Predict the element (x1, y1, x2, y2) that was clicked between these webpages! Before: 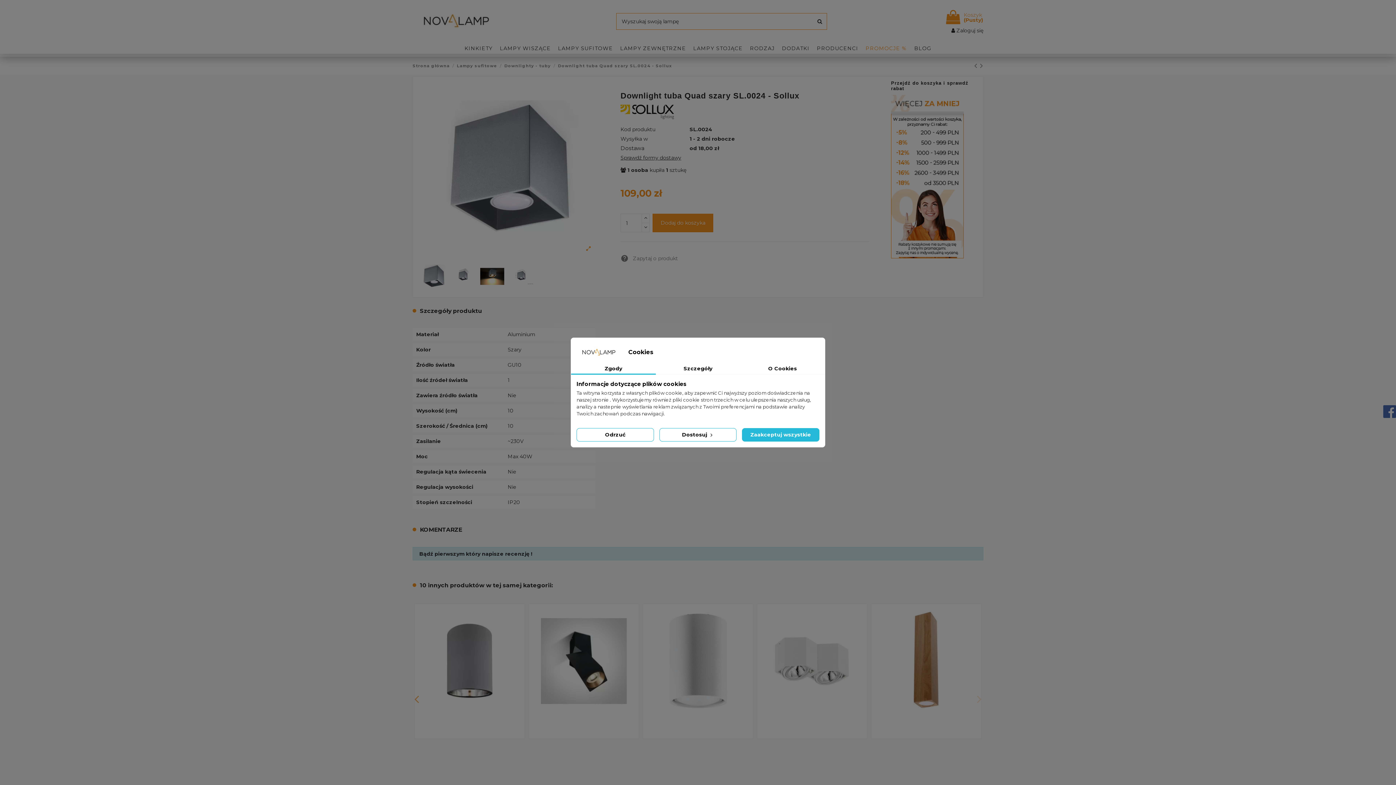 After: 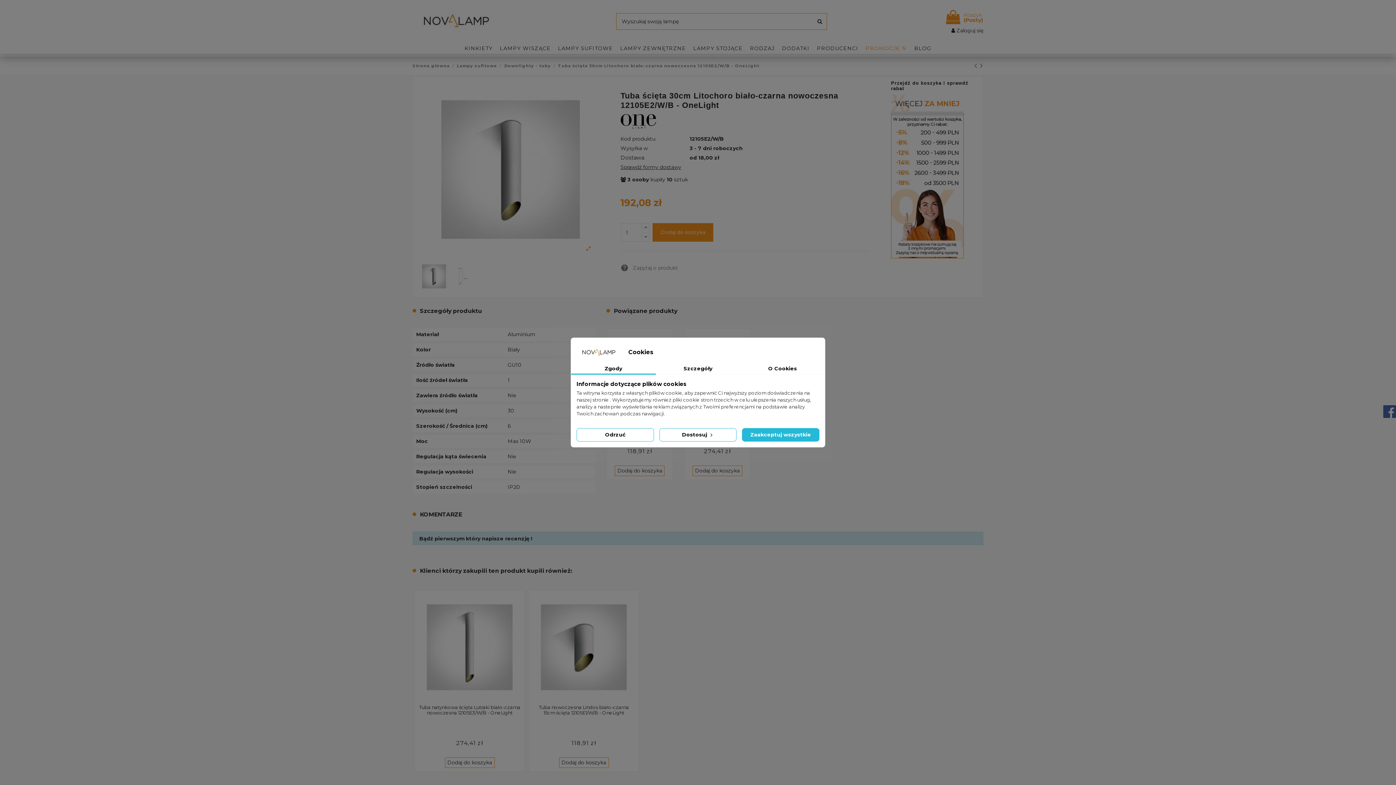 Action: label: 192,08 zł bbox: (433, 754, 461, 760)